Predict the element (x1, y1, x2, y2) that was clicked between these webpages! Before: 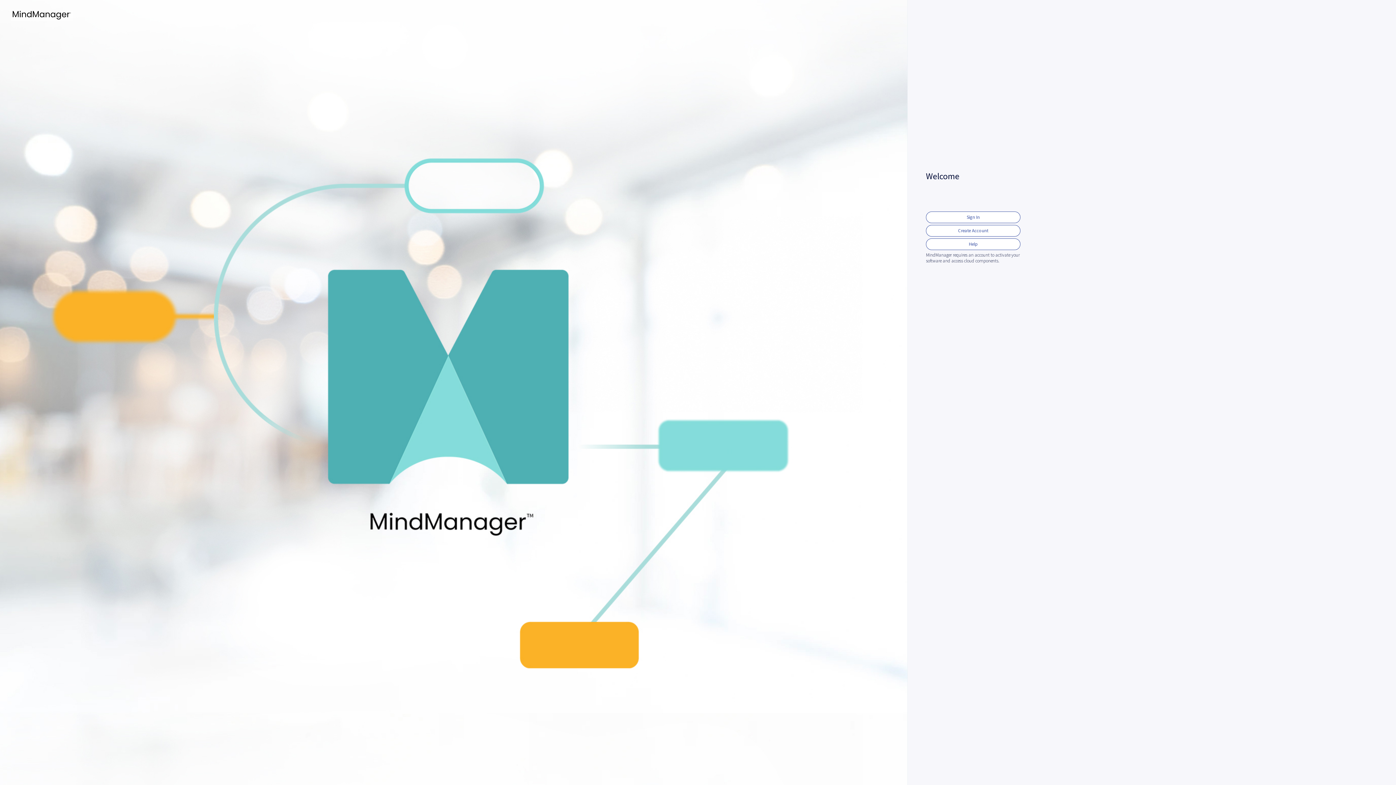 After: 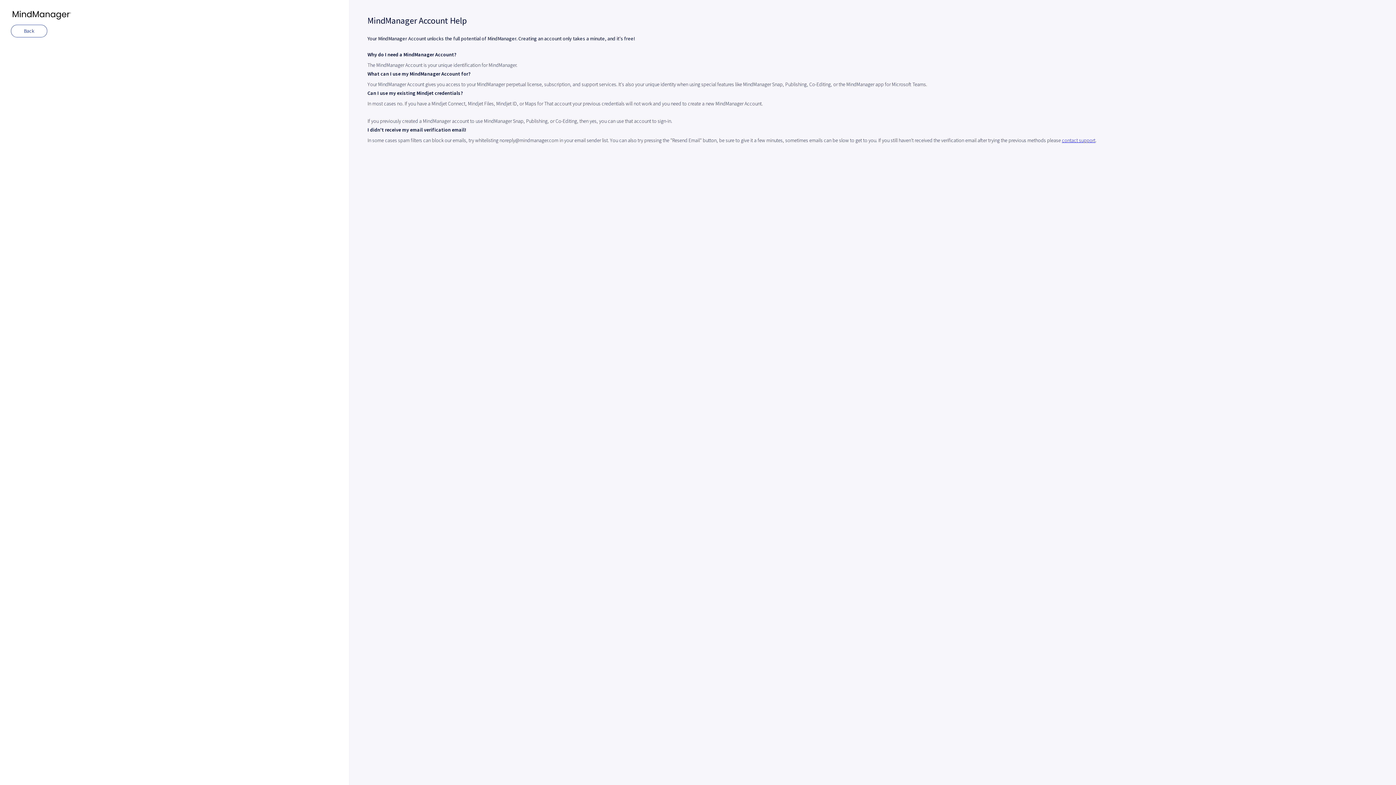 Action: bbox: (926, 238, 1020, 250) label: Help